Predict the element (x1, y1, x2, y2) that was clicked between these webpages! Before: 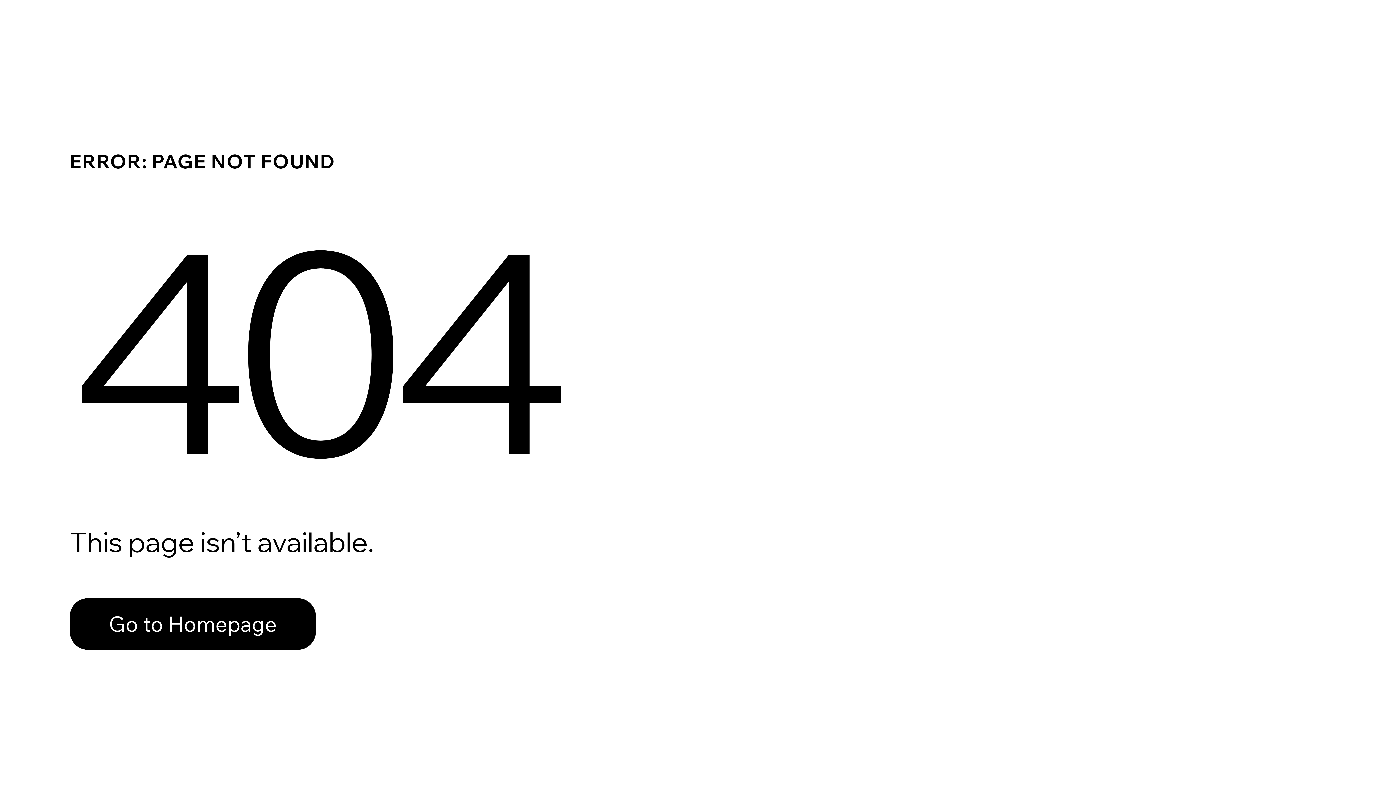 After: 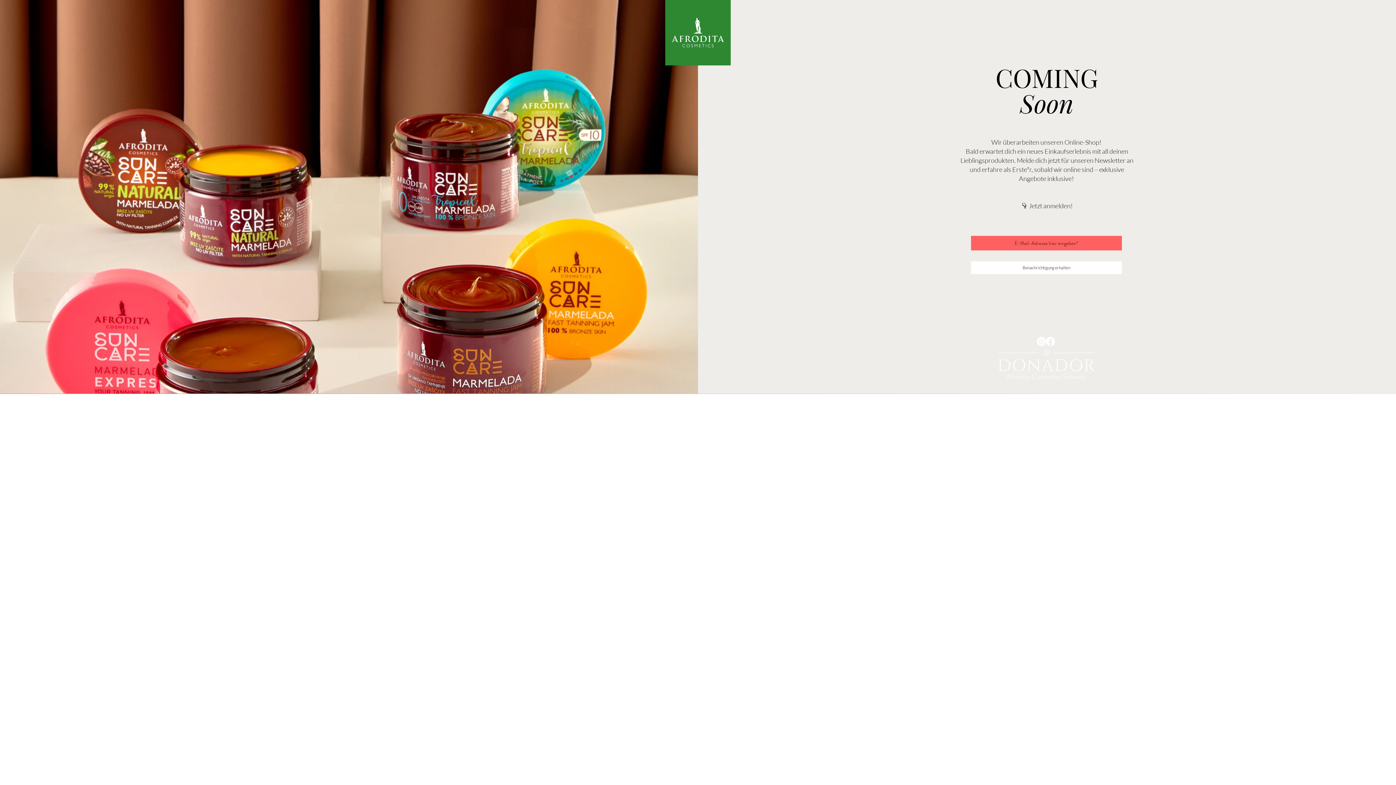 Action: bbox: (69, 582, 768, 659) label: Go to Homepage